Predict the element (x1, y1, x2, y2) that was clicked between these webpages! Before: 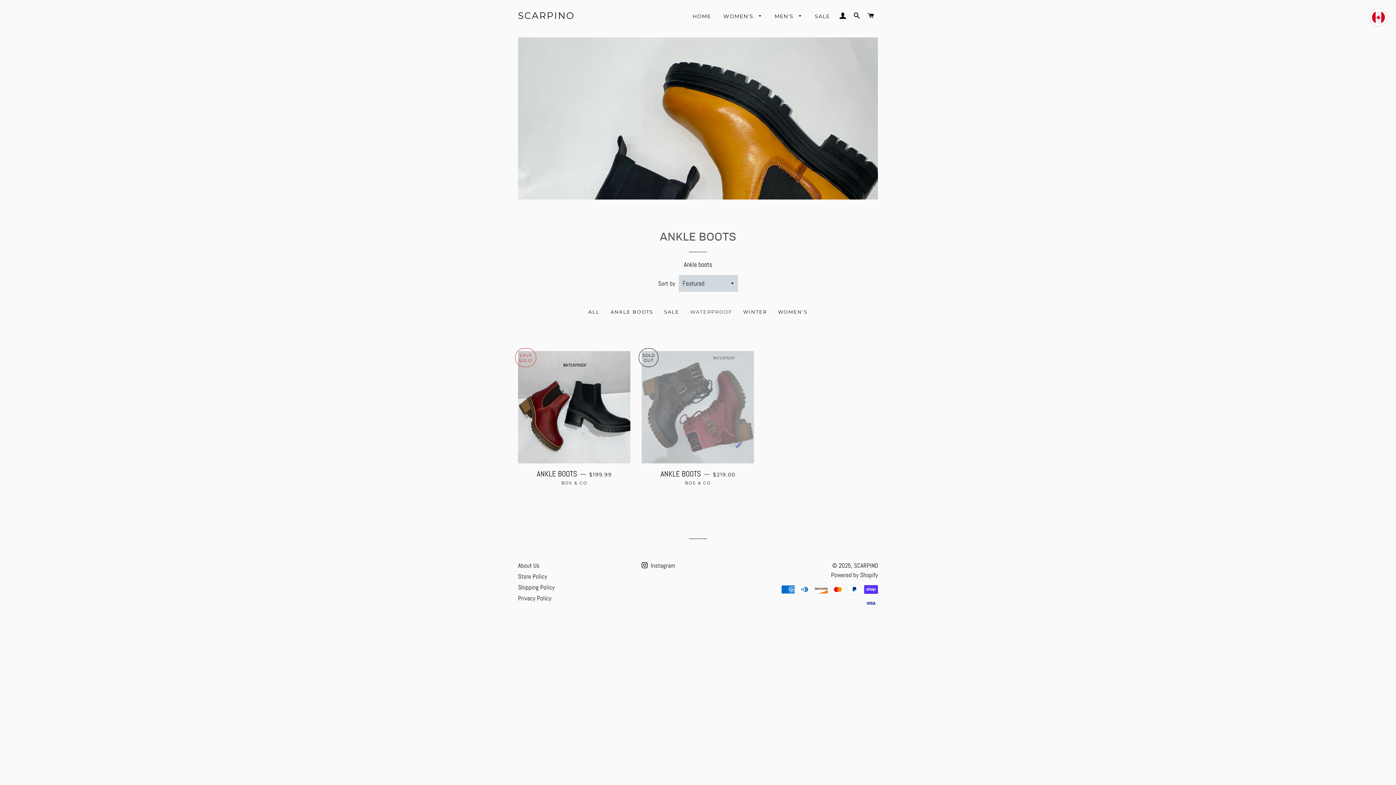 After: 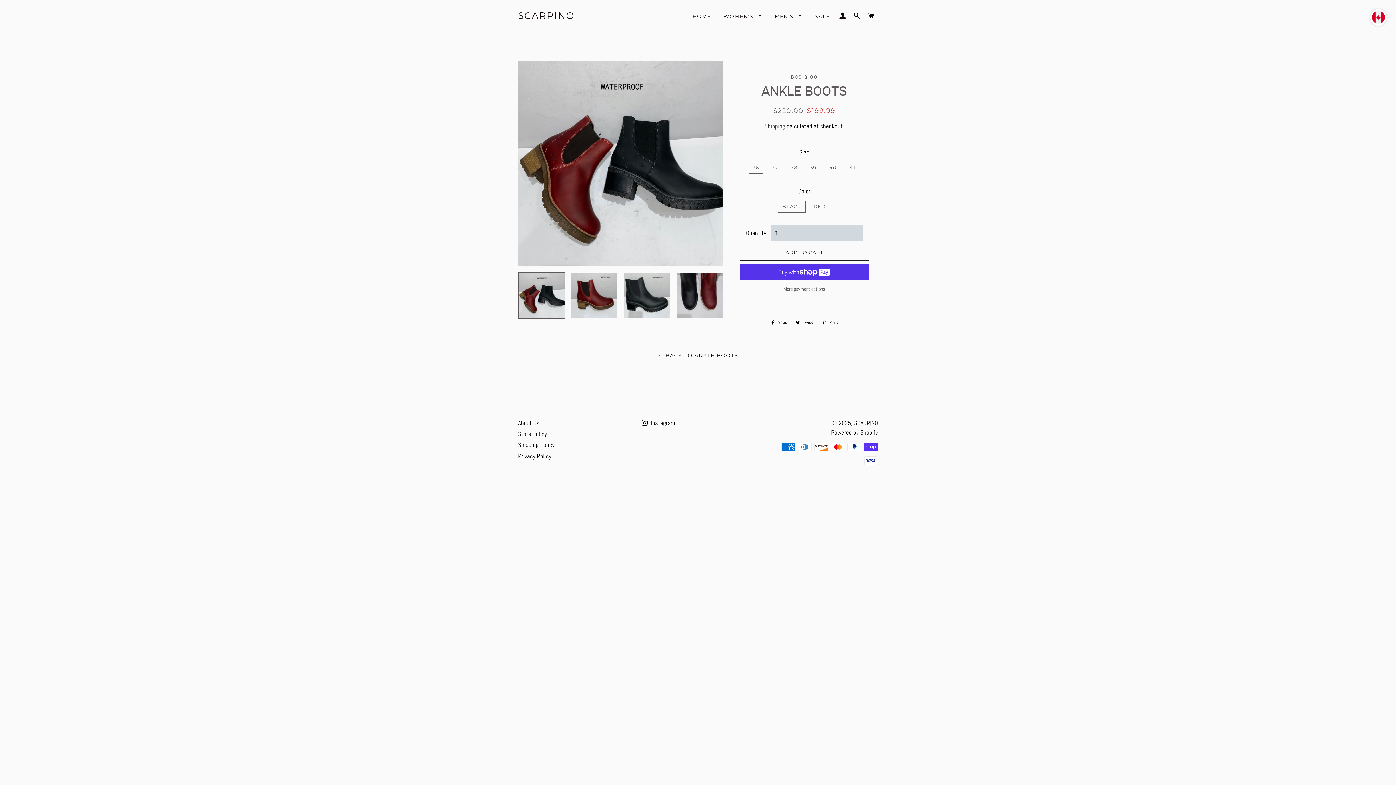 Action: bbox: (518, 351, 630, 463)